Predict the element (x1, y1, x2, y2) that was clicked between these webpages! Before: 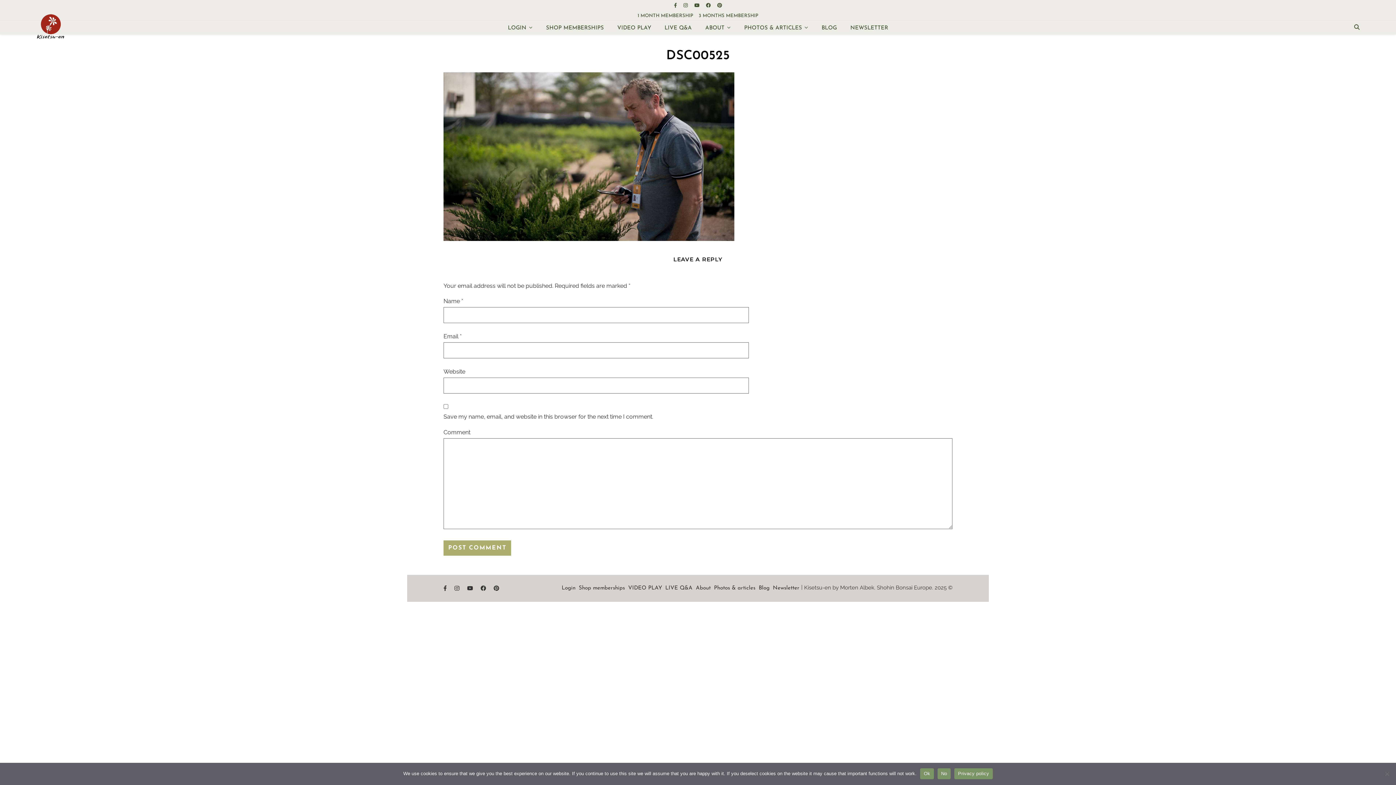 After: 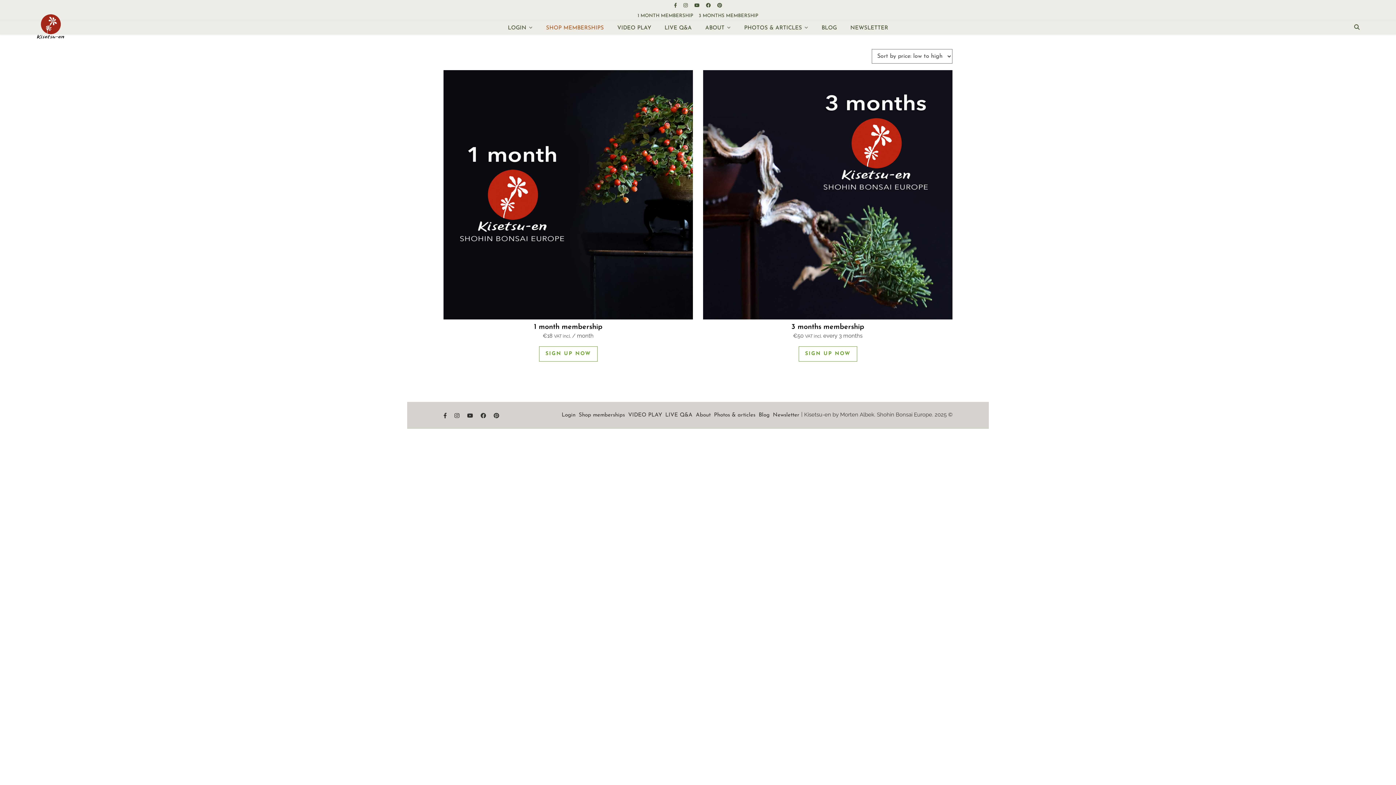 Action: label: Shop memberships bbox: (578, 585, 625, 591)